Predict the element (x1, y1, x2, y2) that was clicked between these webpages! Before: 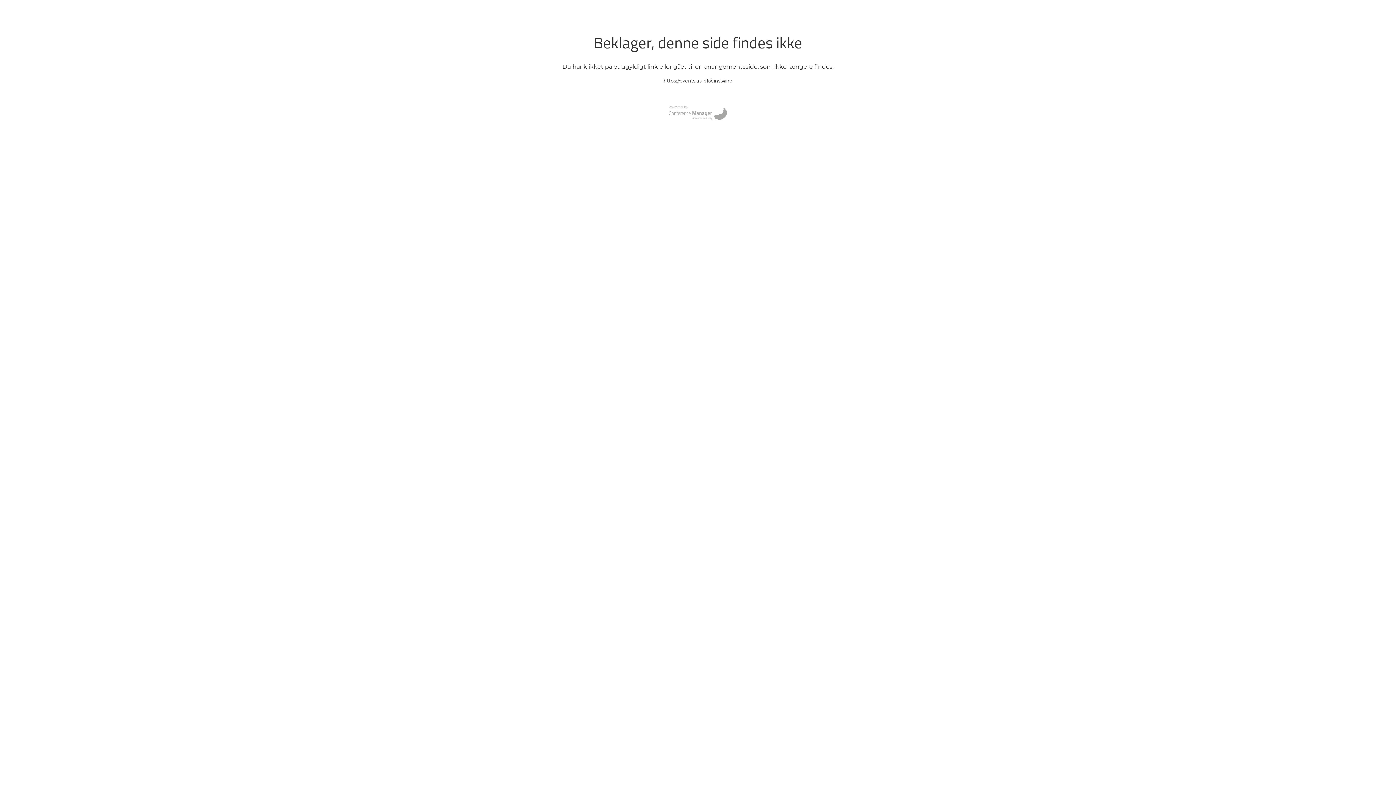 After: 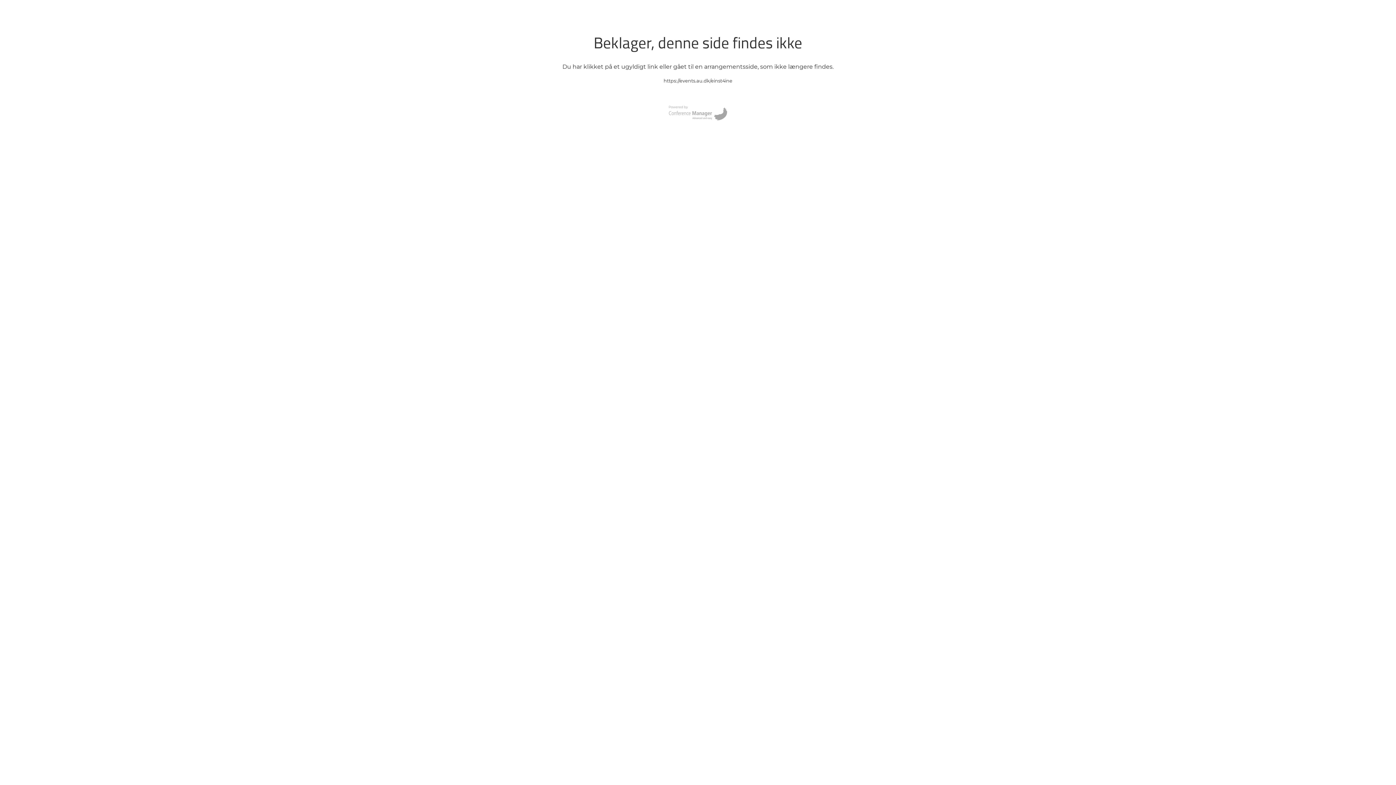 Action: bbox: (669, 105, 727, 120)